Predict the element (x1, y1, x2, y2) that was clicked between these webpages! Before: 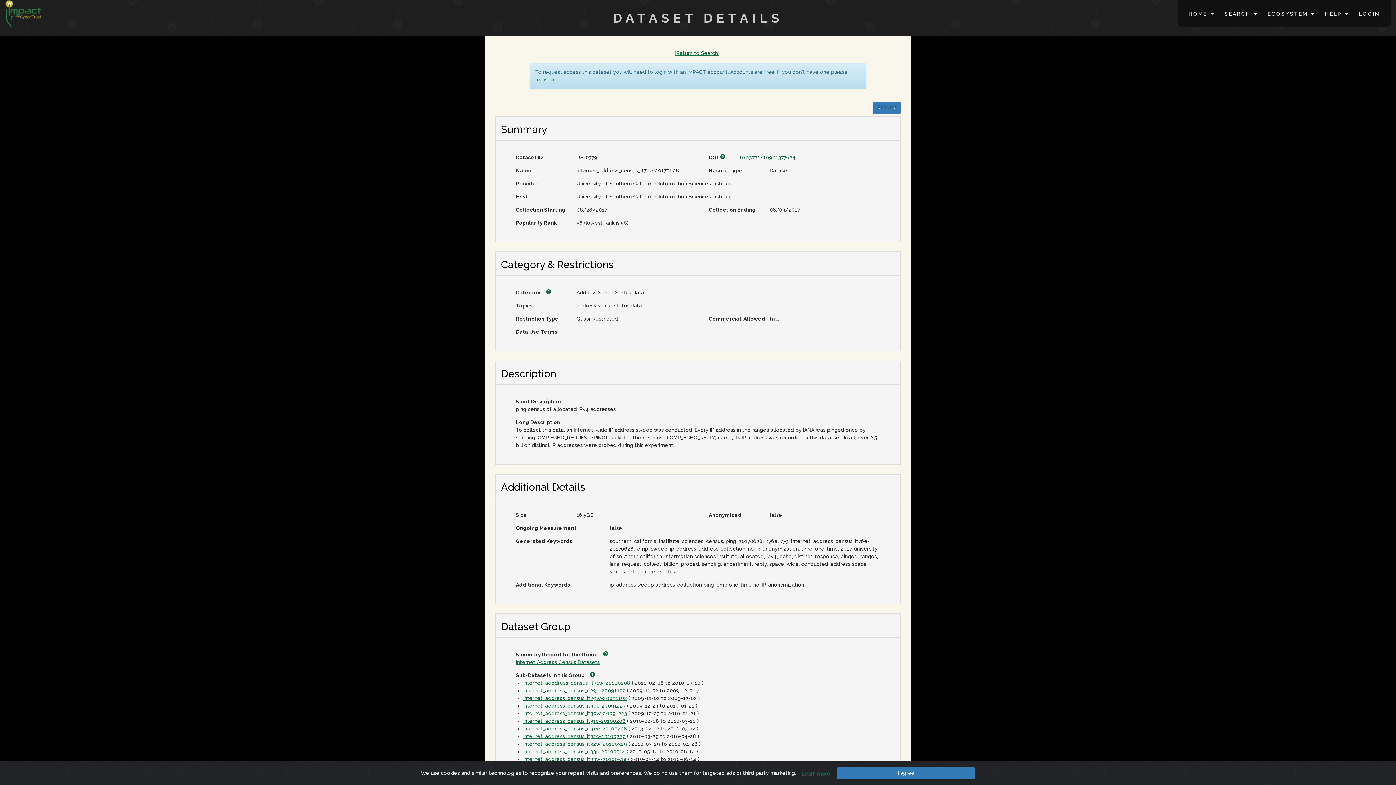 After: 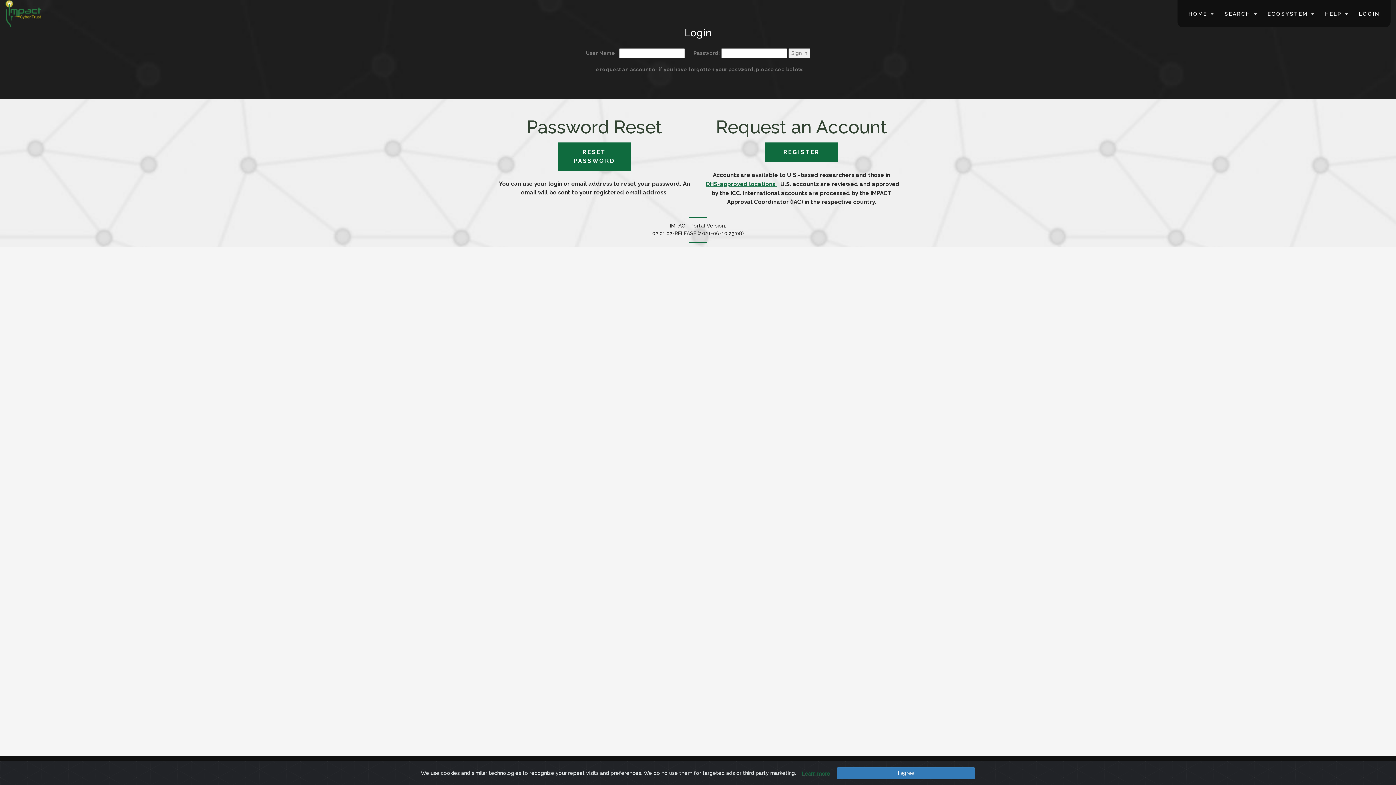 Action: bbox: (1353, 0, 1385, 27) label: LOGIN